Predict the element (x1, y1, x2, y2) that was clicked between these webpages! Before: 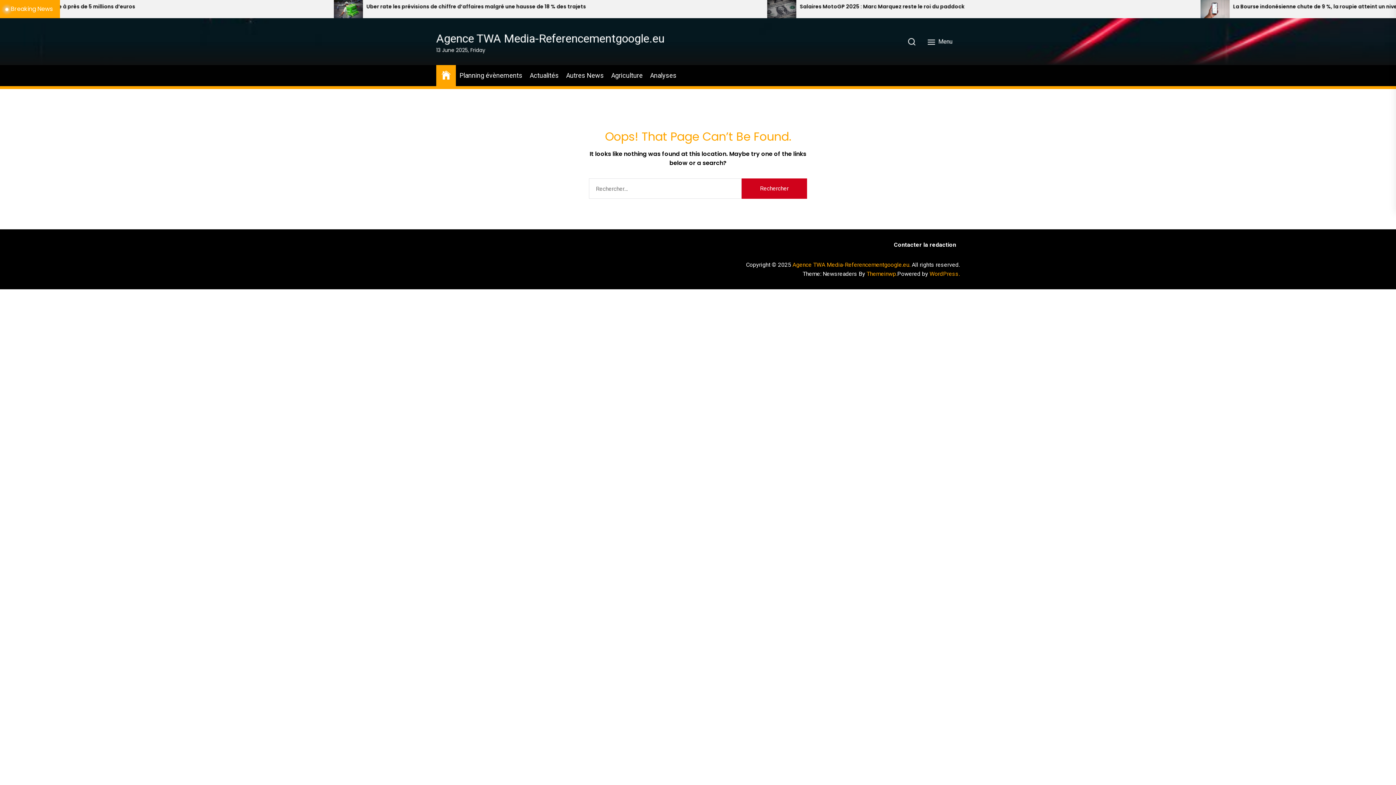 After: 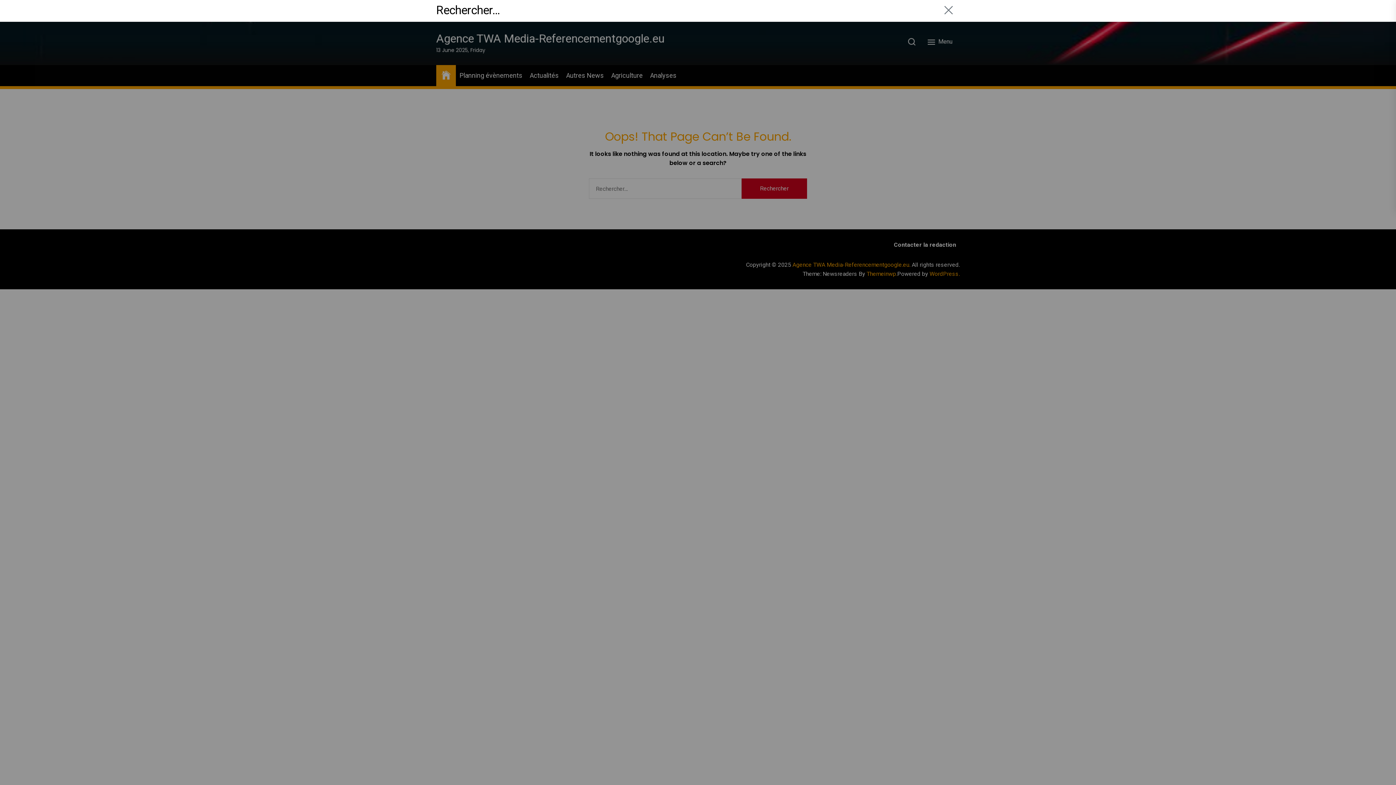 Action: label: Search bbox: (902, 34, 921, 48)